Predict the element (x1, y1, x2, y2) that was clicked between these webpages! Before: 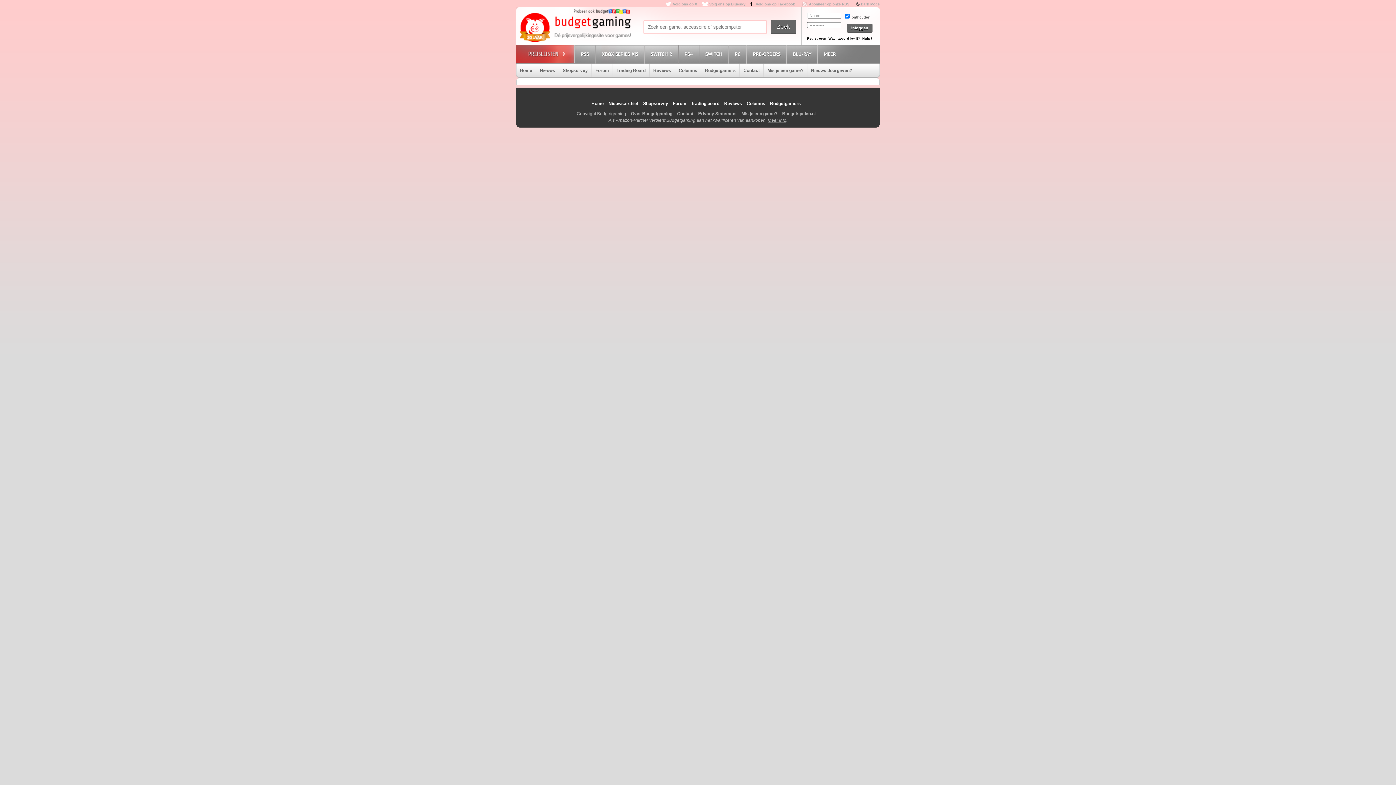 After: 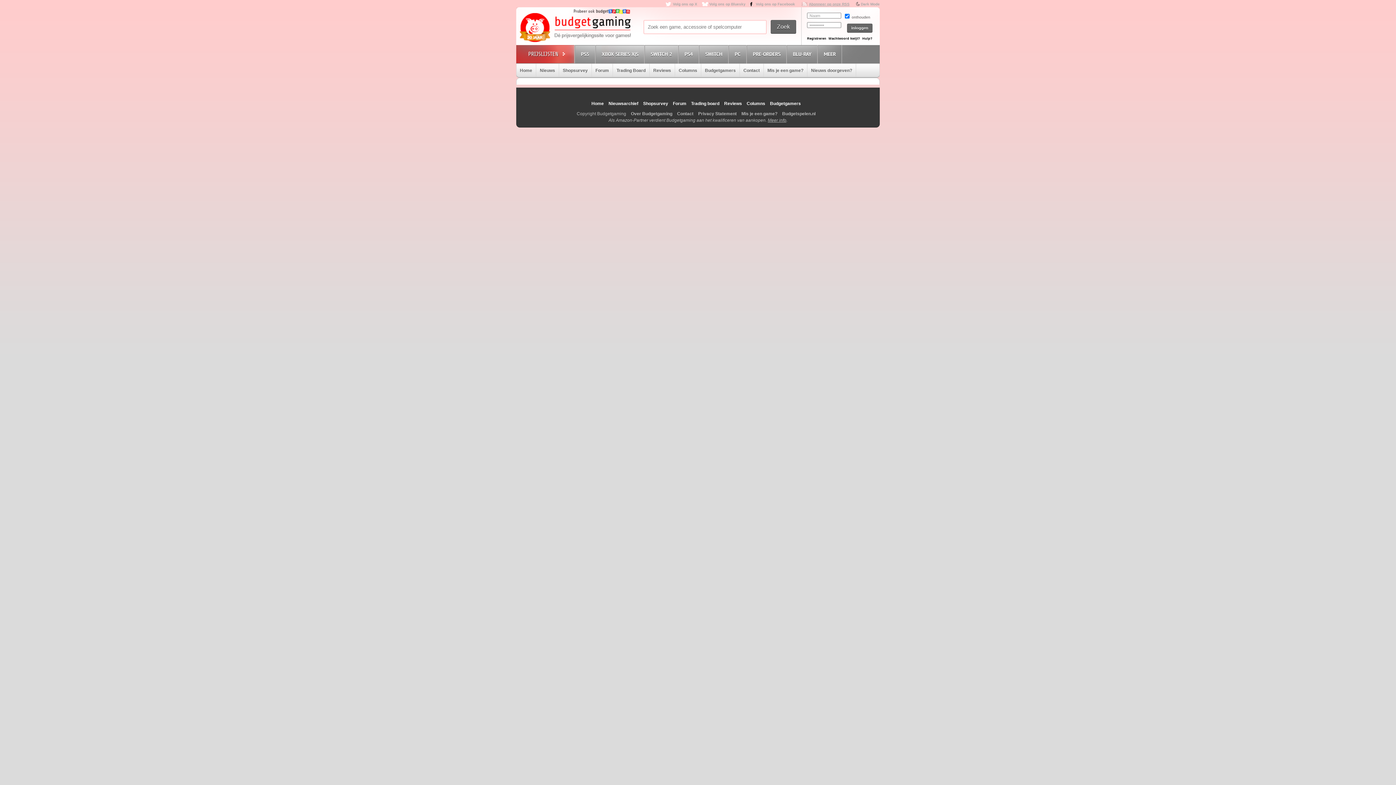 Action: label: Abonneer op onze RSS bbox: (801, 2, 849, 6)